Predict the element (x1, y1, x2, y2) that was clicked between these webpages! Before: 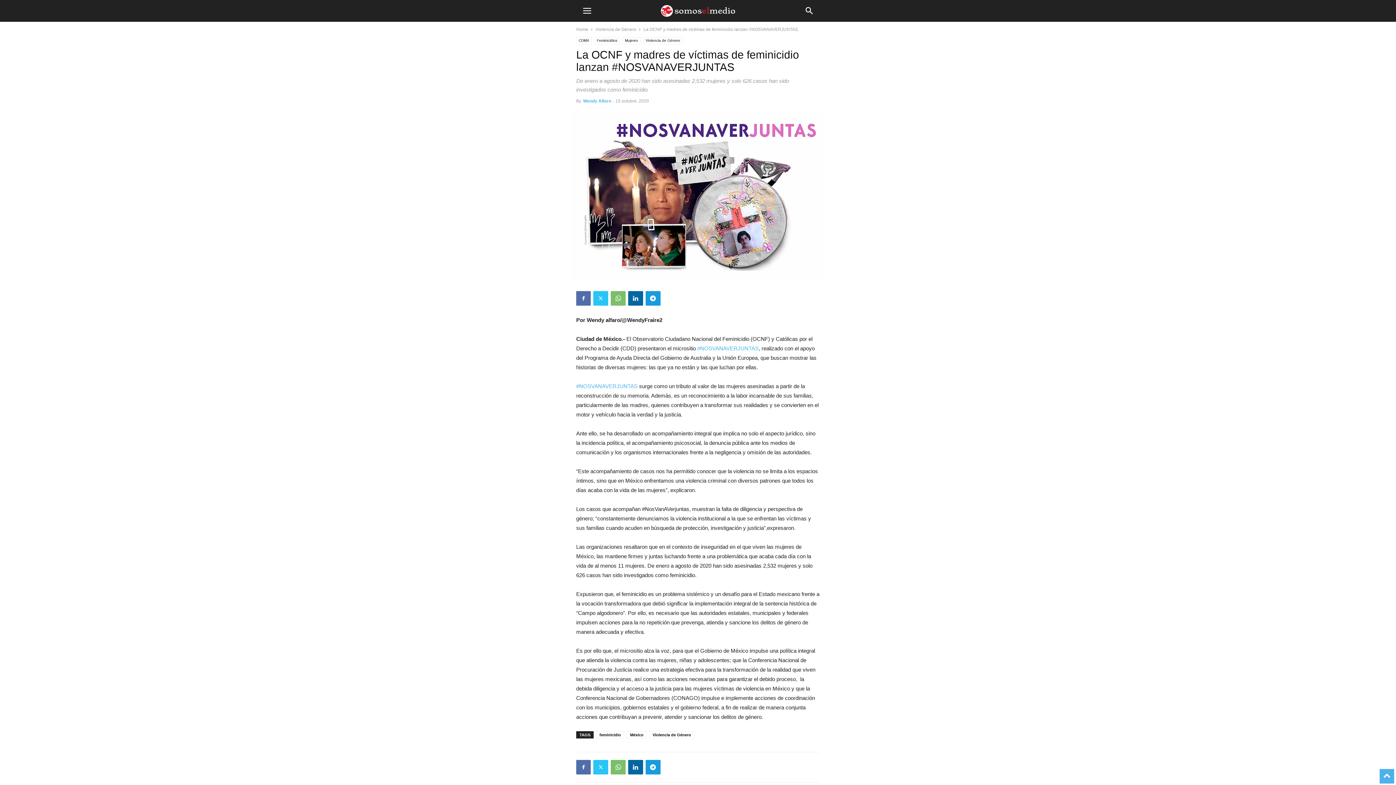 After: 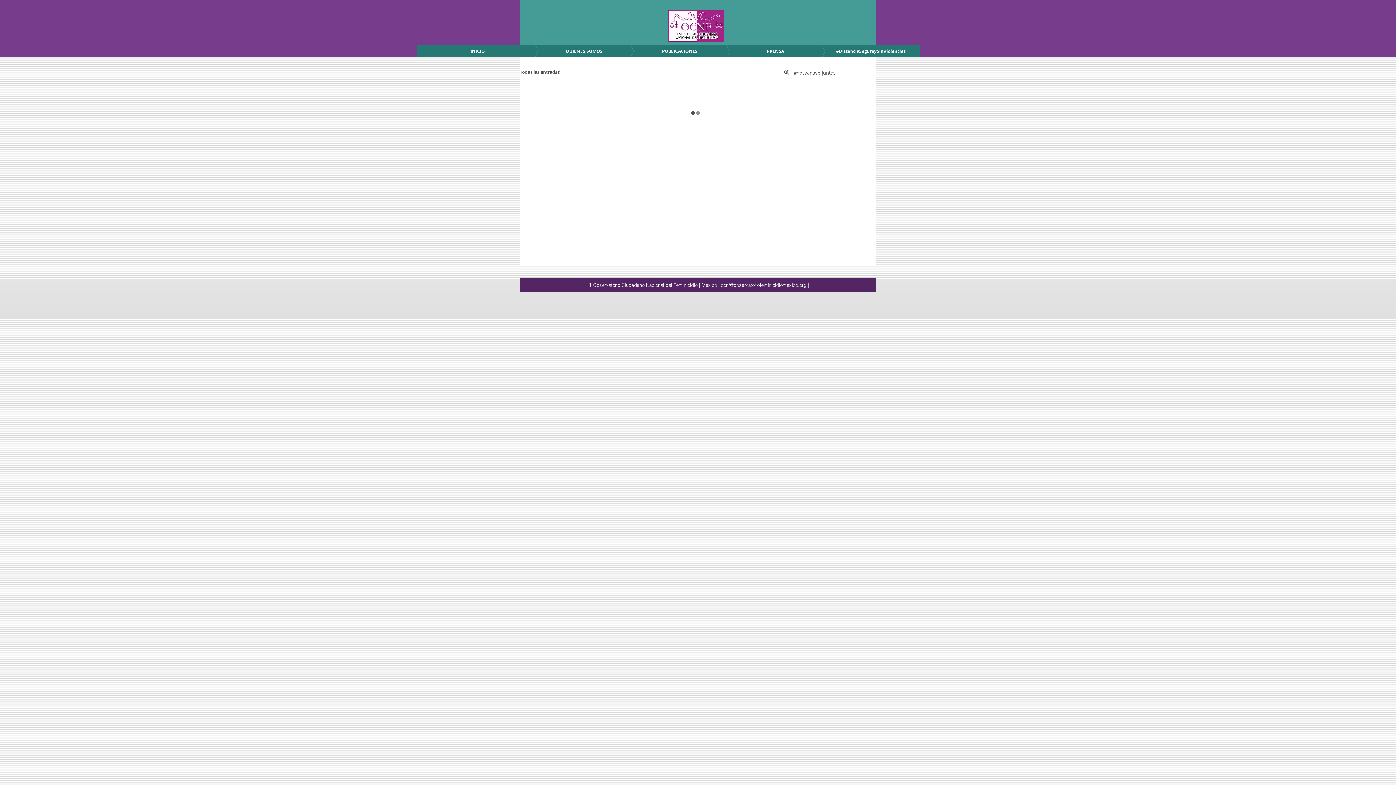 Action: bbox: (576, 383, 637, 389) label: #NOSVANAVERJUNTAS